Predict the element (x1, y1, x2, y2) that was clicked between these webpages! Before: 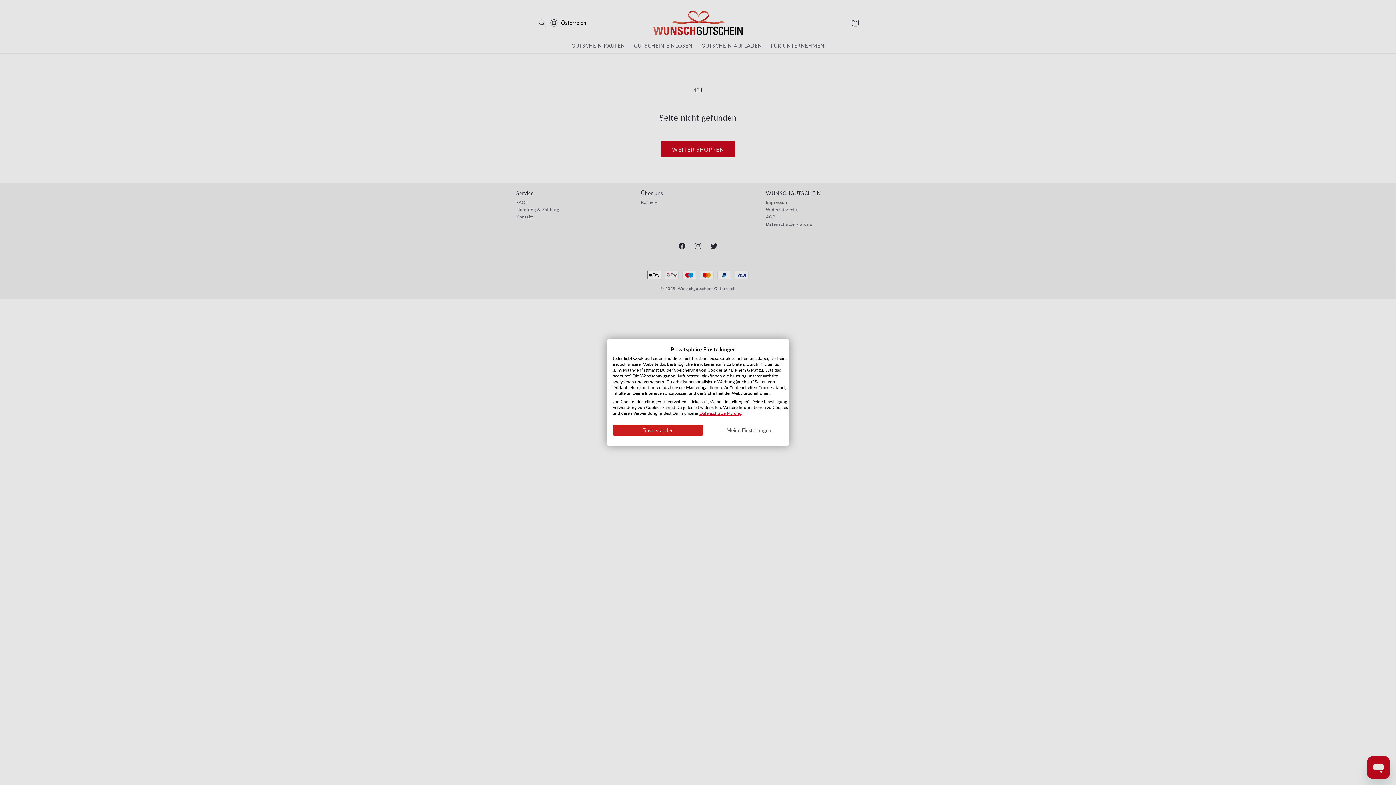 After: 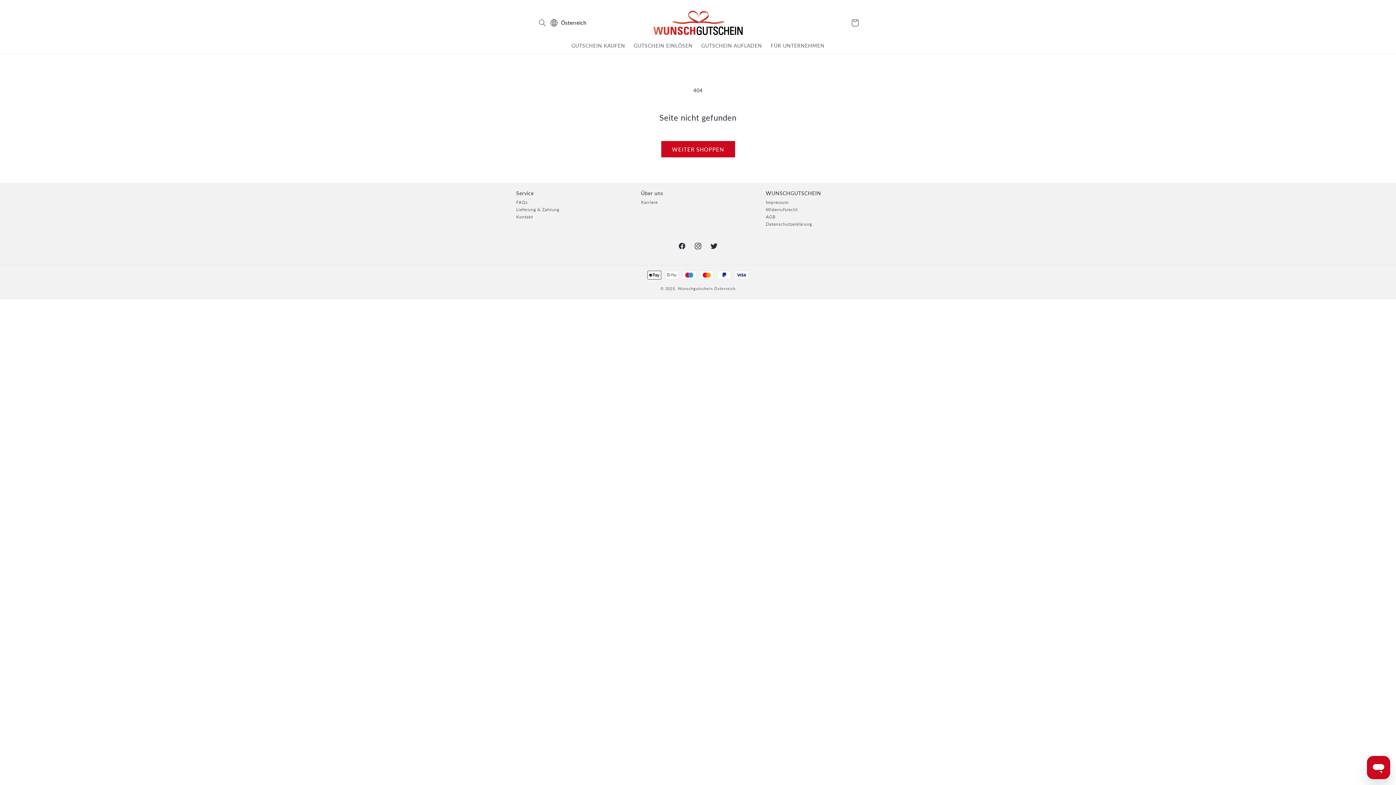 Action: label: Akzeptieren Sie alle cookies bbox: (612, 424, 703, 436)